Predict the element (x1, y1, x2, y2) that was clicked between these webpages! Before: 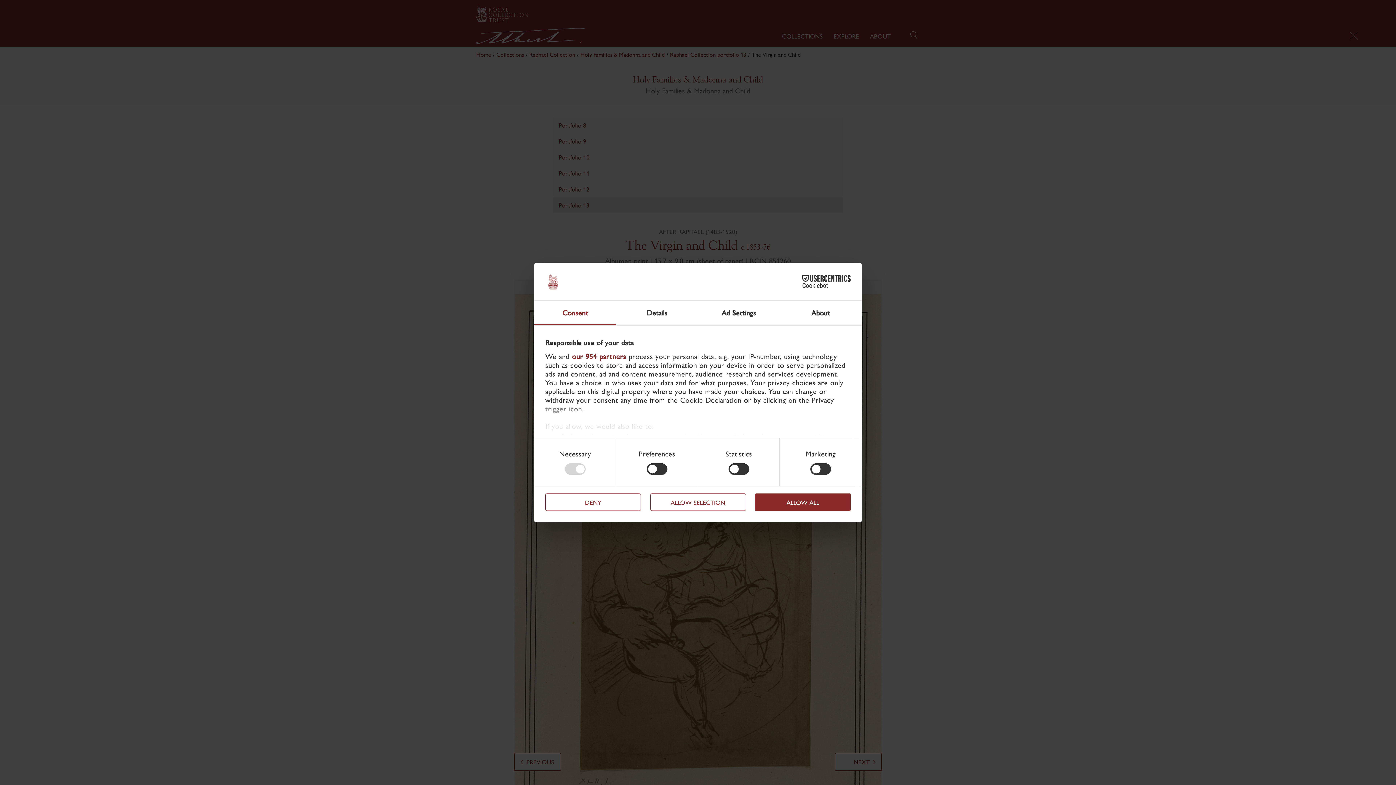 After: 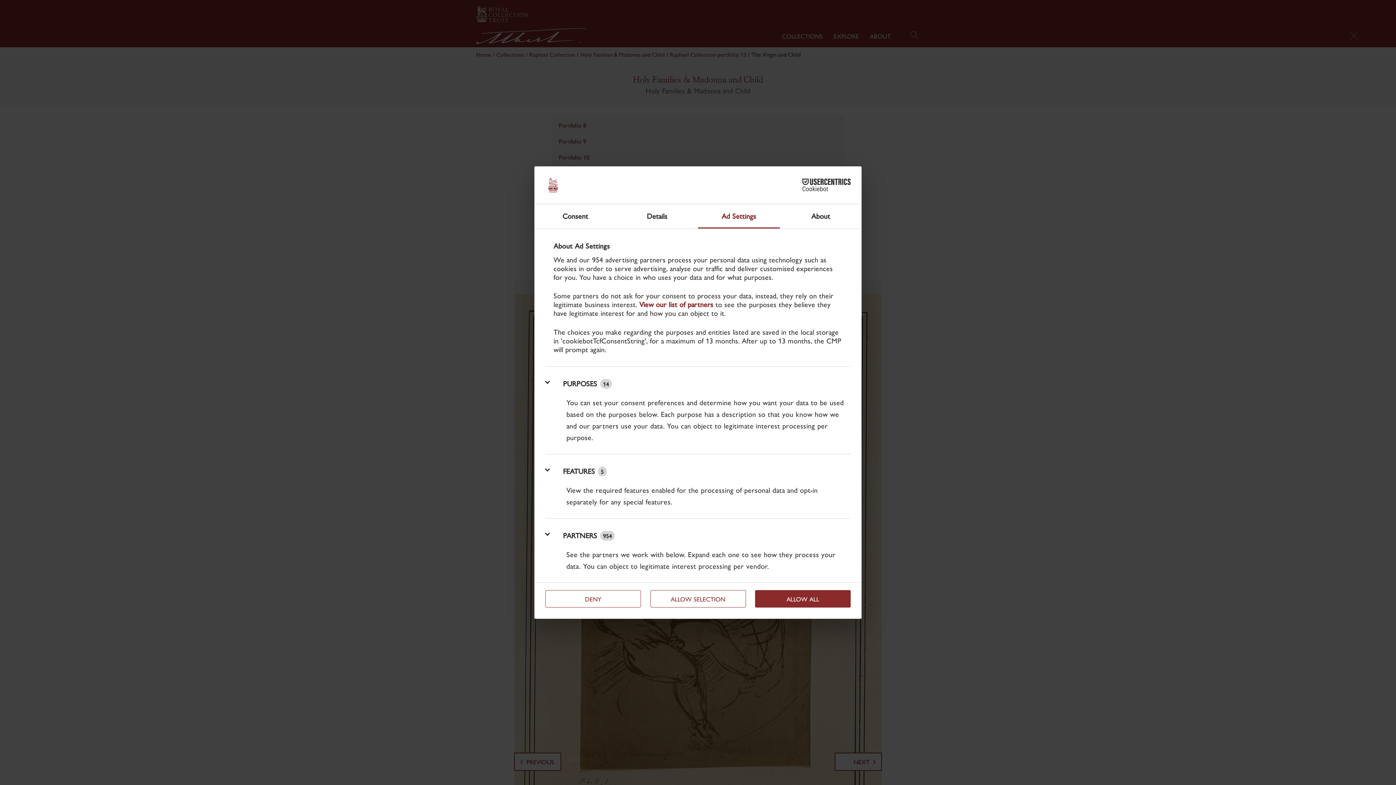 Action: label: Ad Settings bbox: (698, 300, 780, 325)